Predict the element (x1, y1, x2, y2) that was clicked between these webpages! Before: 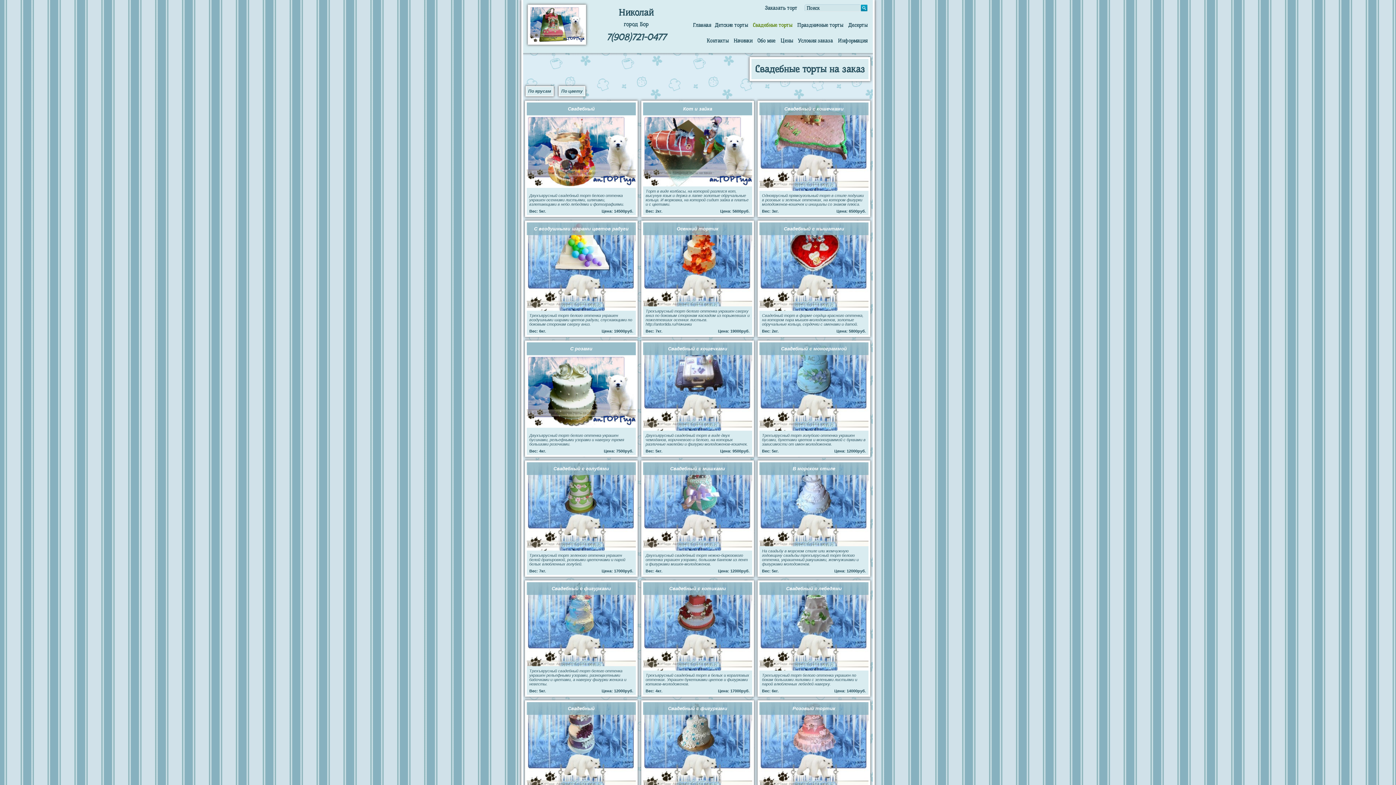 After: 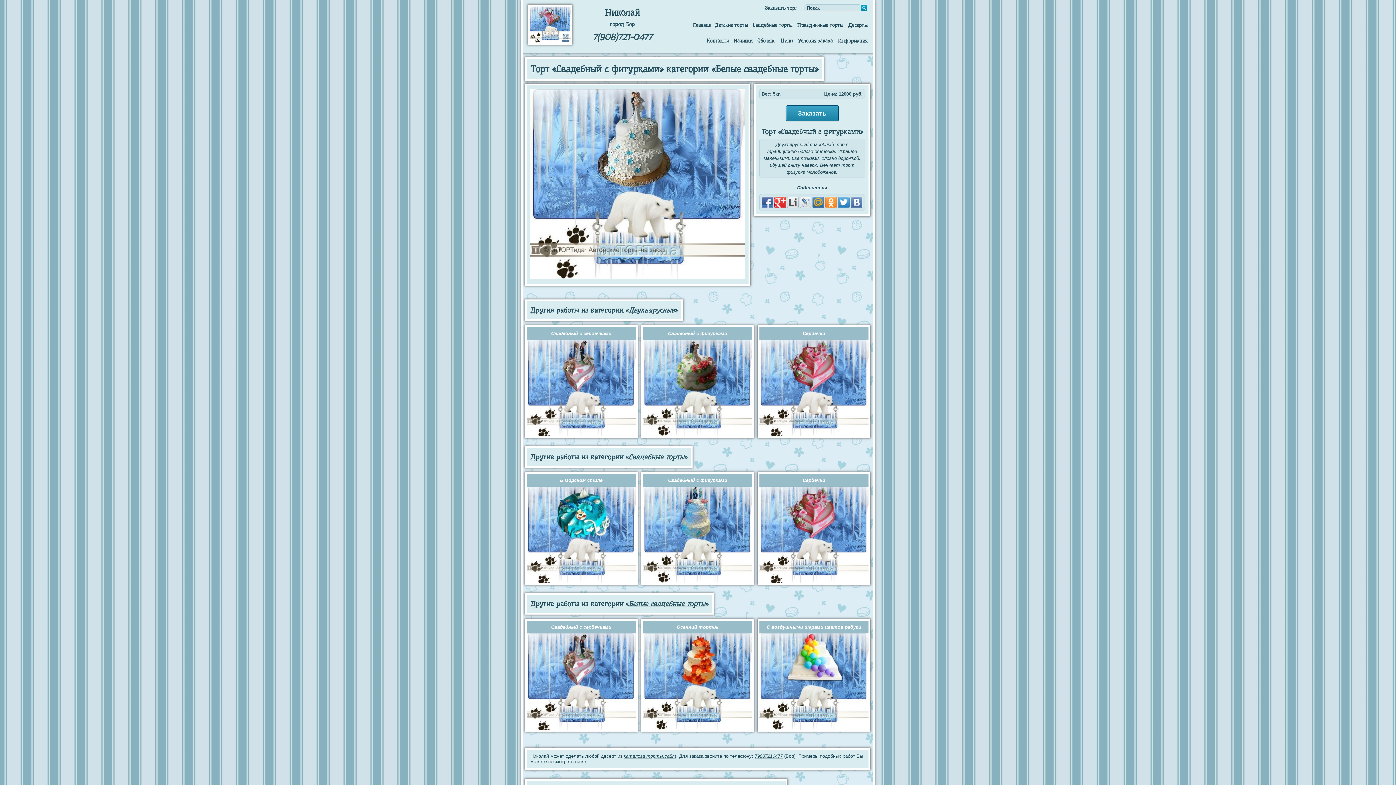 Action: label: Свадебный с фигурками bbox: (668, 706, 727, 711)